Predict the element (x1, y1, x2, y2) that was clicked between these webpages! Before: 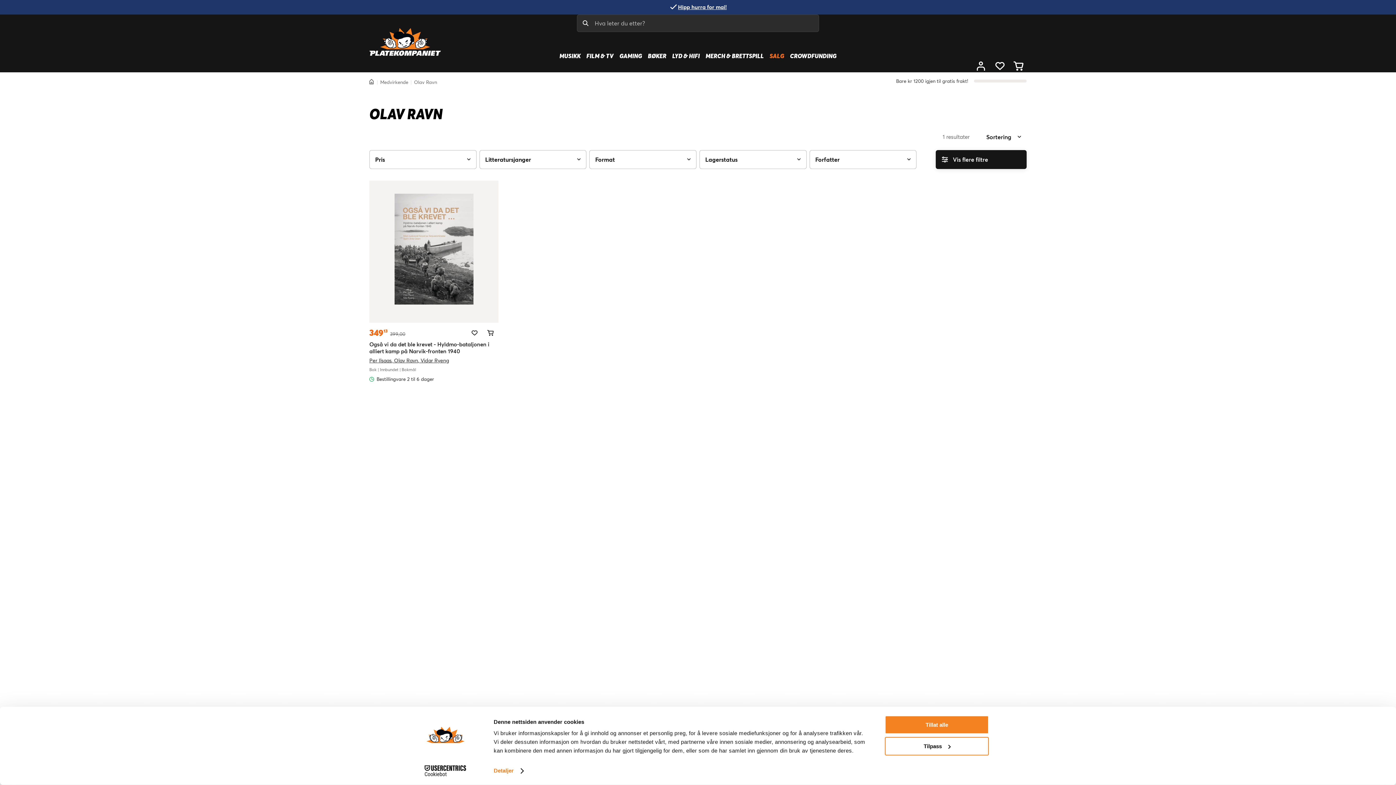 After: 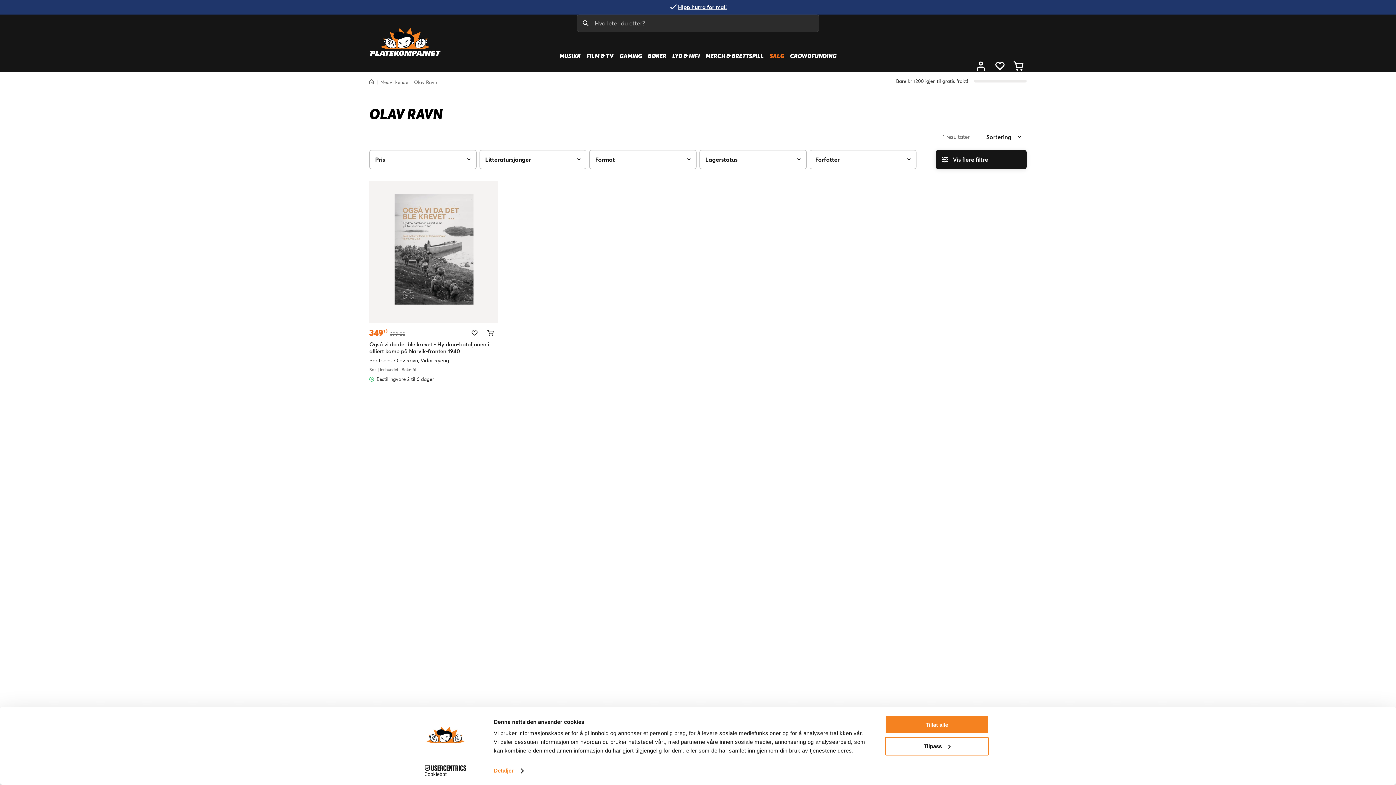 Action: bbox: (413, 765, 477, 776) label: Cookiebot - opens in a new window